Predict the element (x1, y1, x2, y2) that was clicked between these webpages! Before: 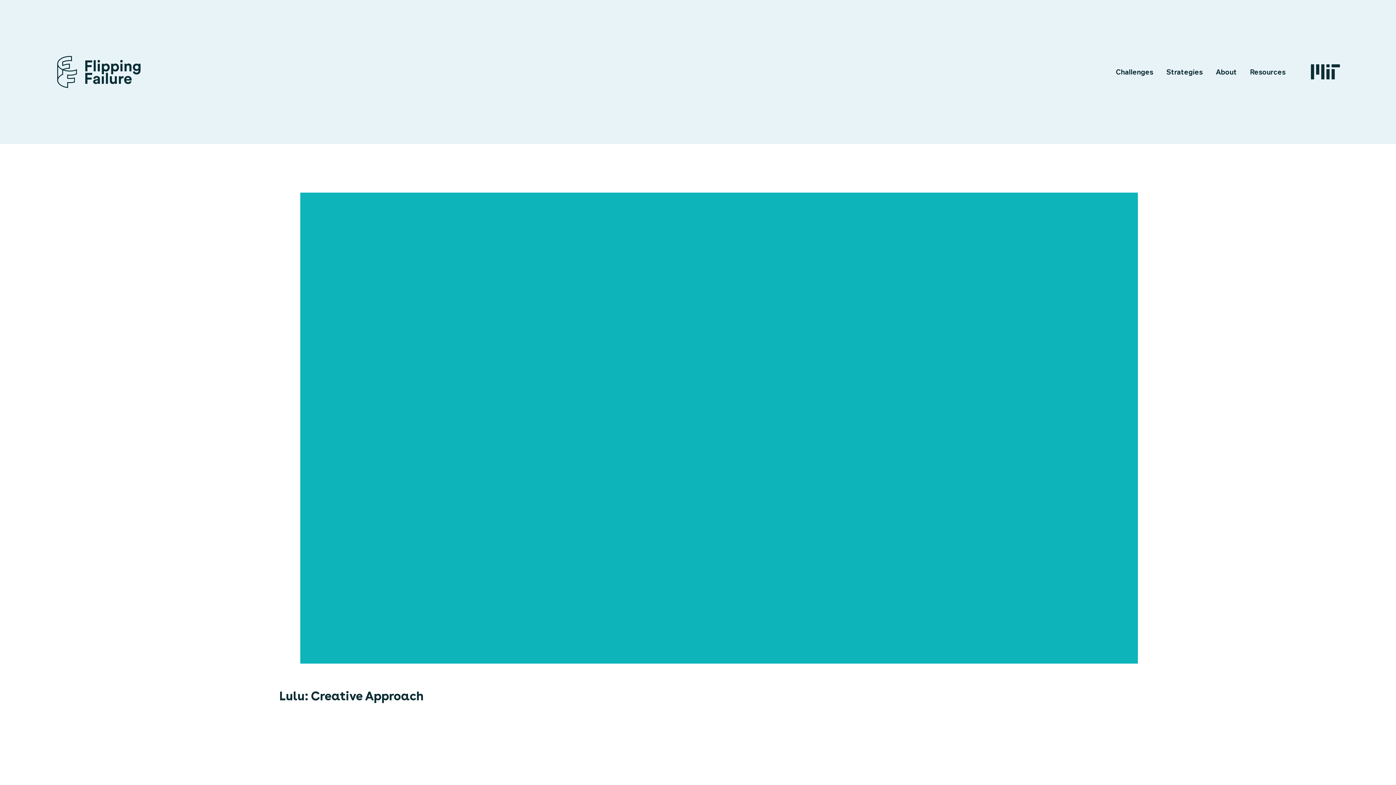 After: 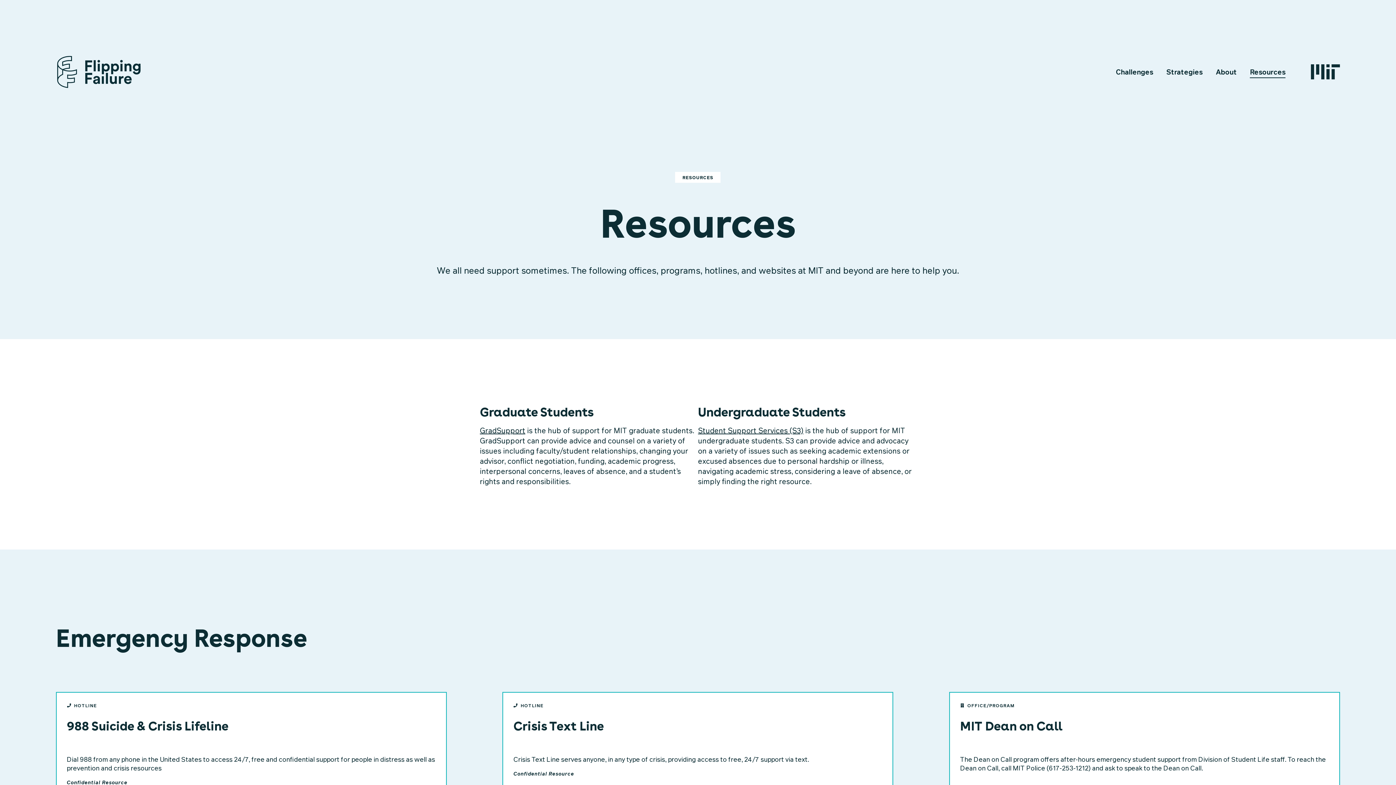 Action: bbox: (1250, 66, 1285, 78) label: Resources